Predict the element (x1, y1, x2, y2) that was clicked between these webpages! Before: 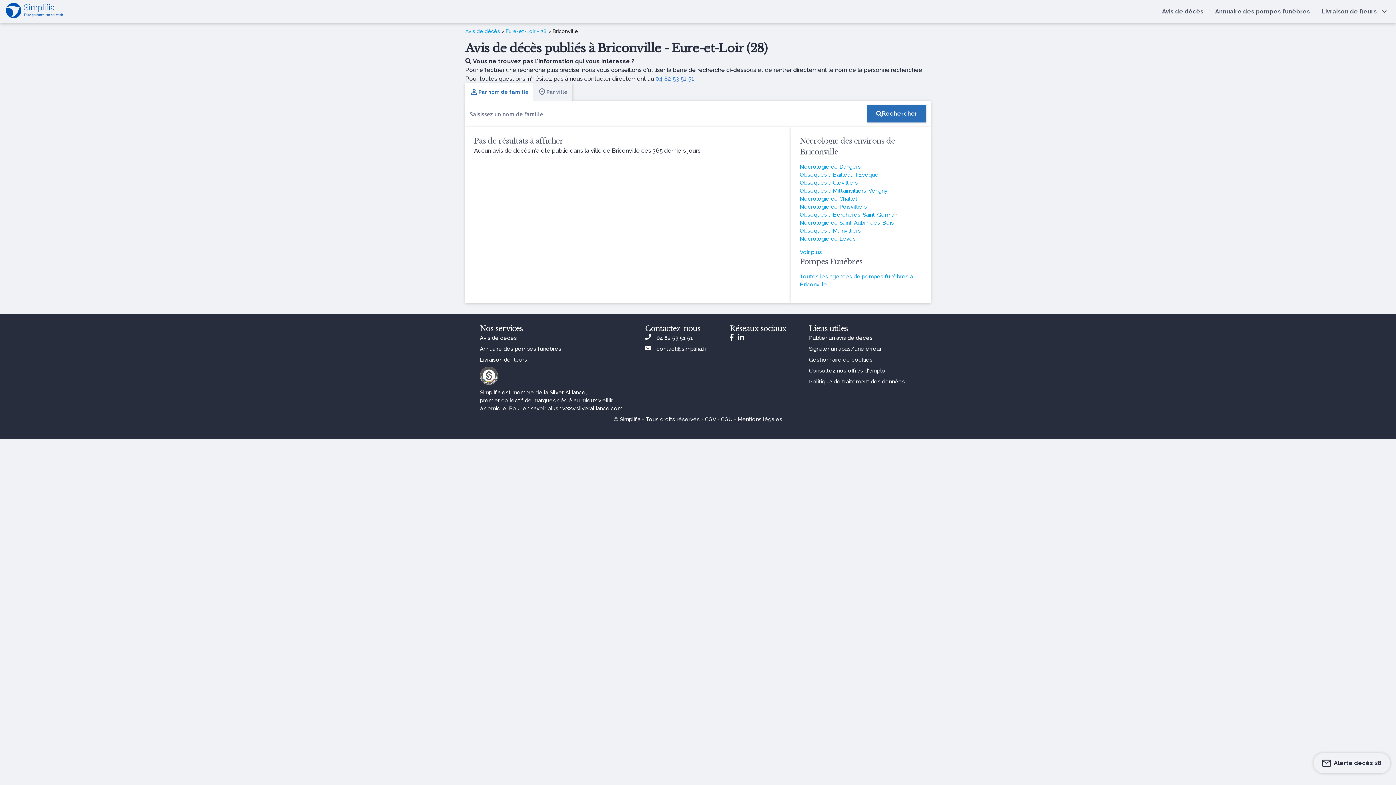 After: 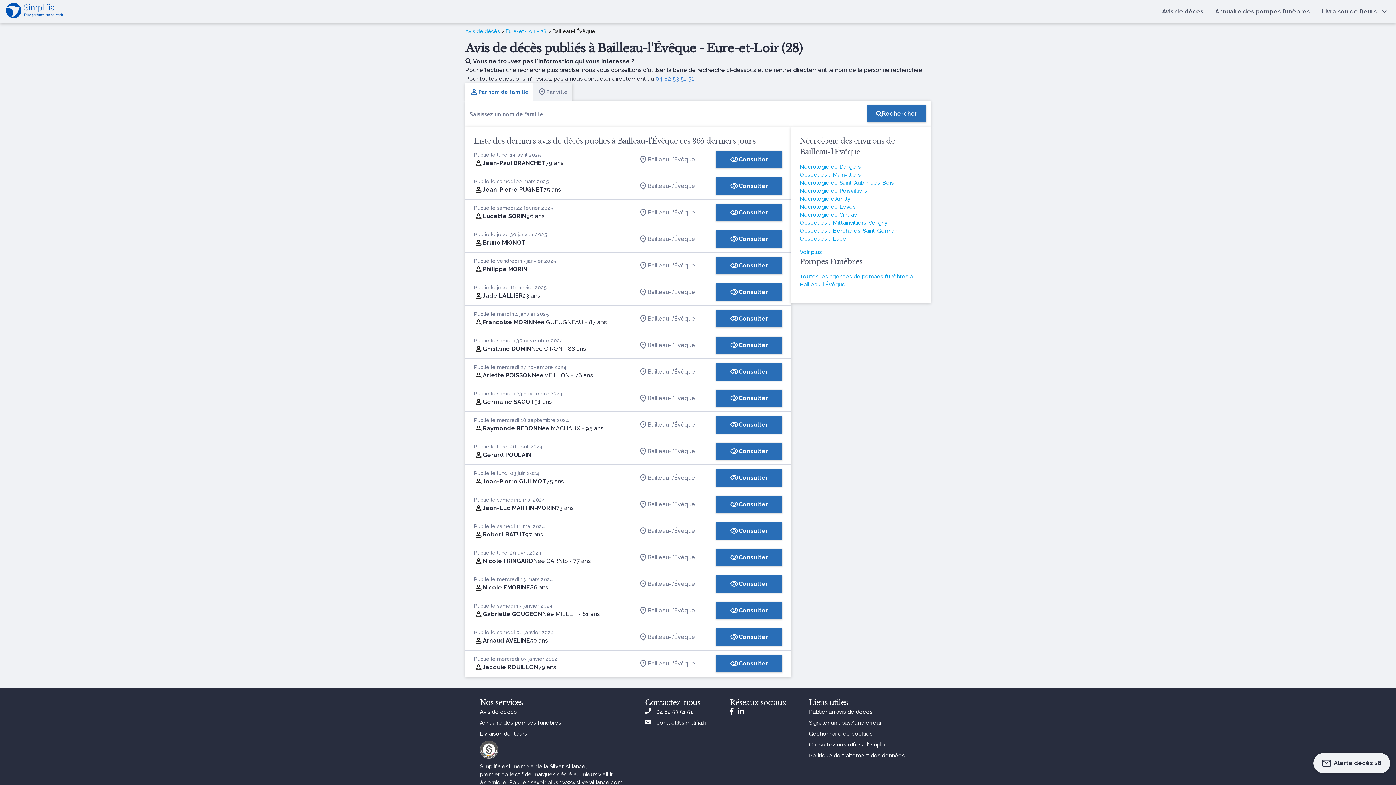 Action: label: Obsèques à Bailleau-l'Évêque bbox: (800, 171, 878, 178)